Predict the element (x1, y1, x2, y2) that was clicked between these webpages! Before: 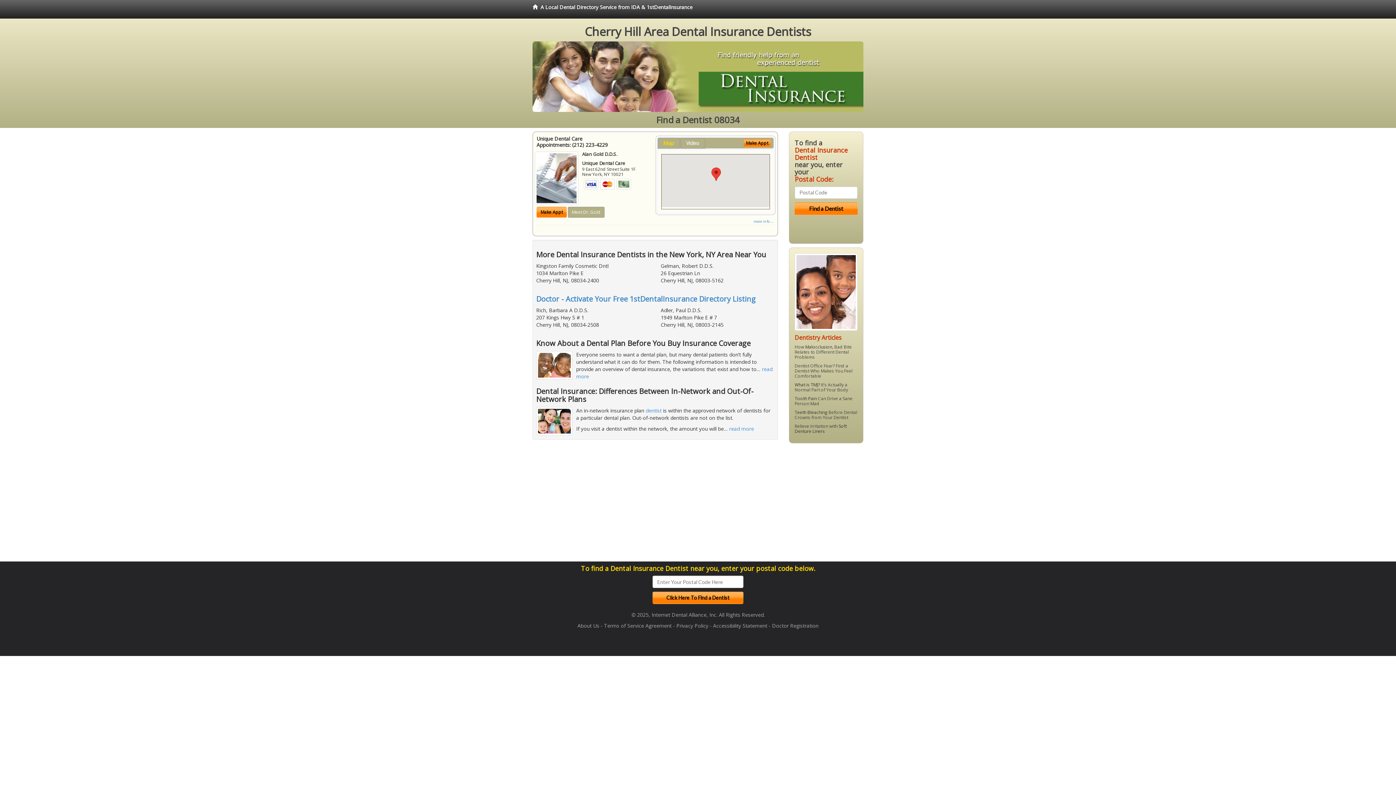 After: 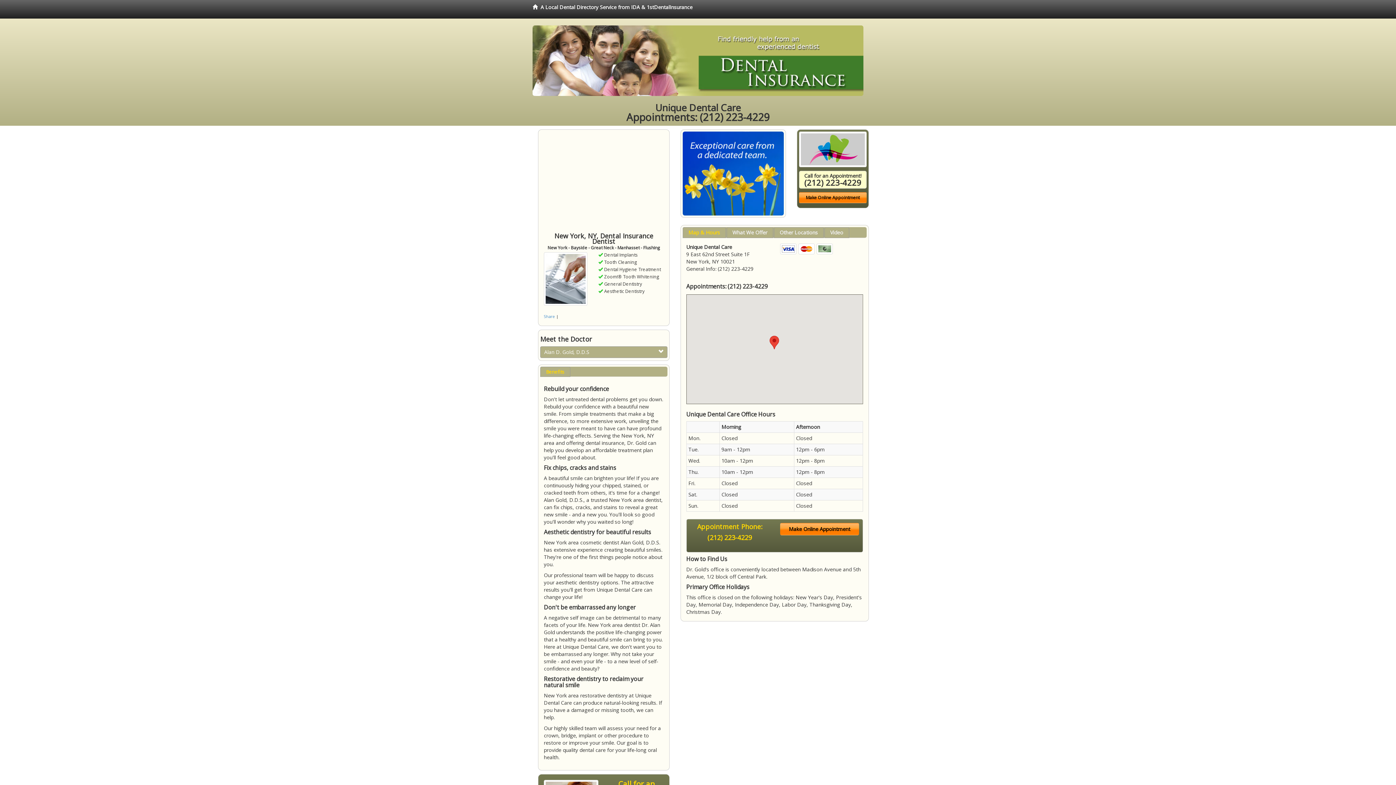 Action: label: Meet Dr. Gold bbox: (568, 207, 604, 217)